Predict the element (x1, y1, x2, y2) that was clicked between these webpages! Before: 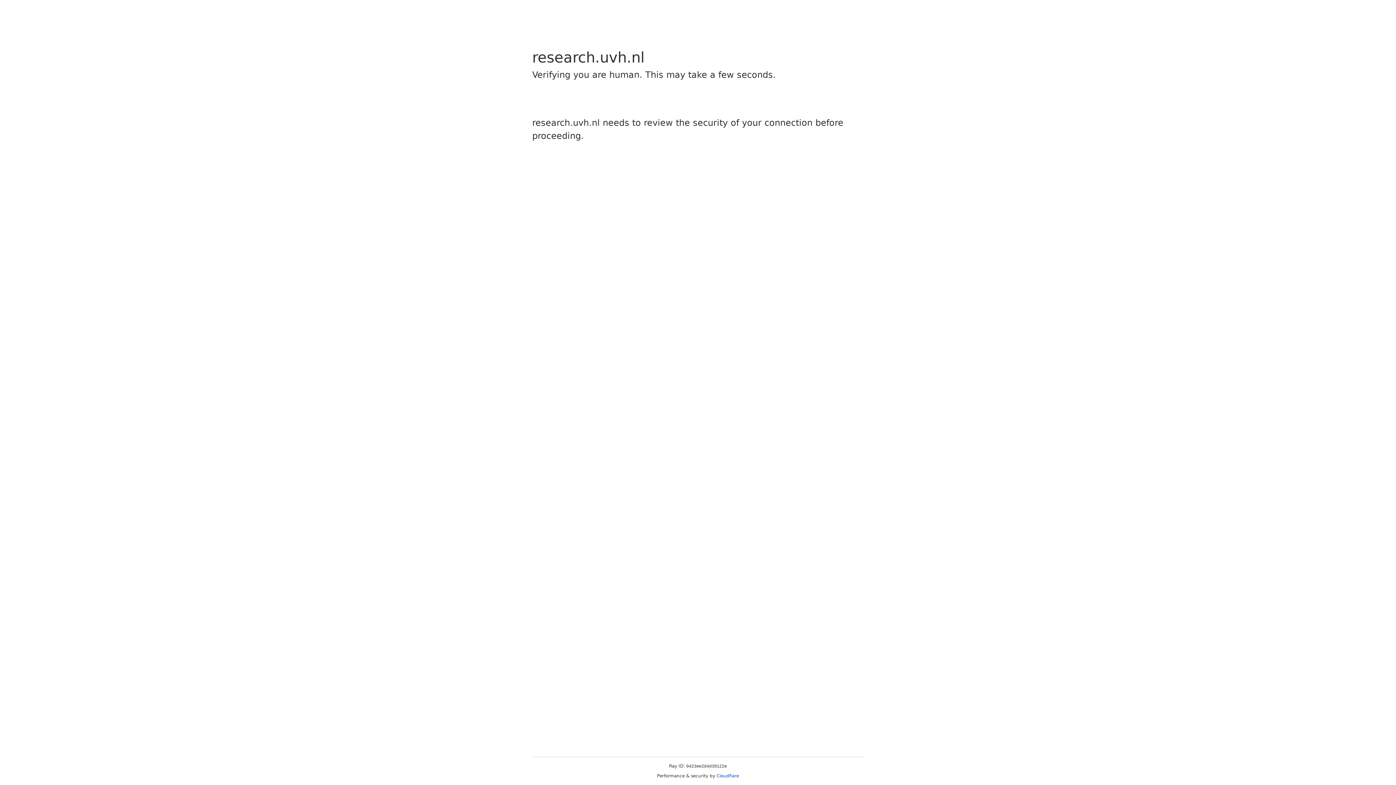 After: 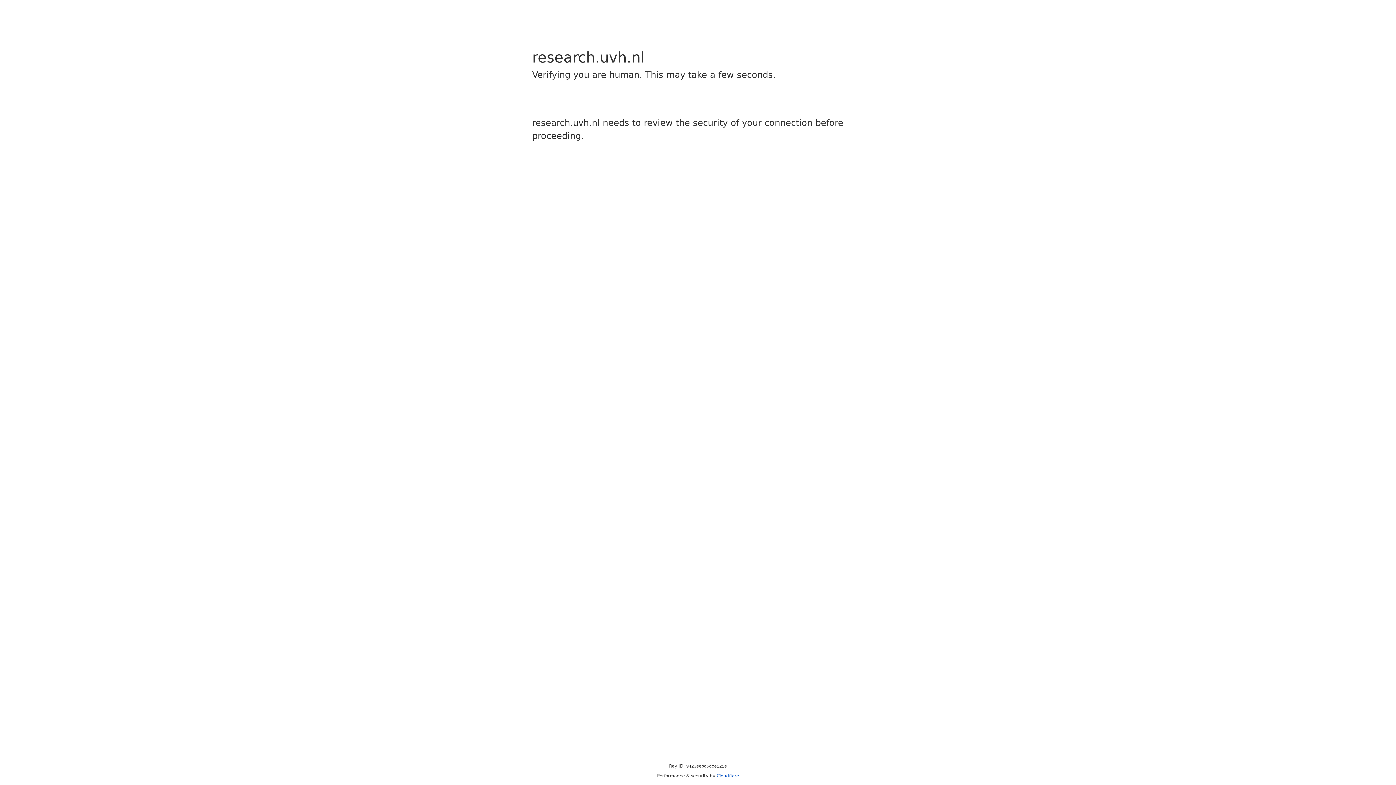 Action: bbox: (716, 773, 739, 778) label: Cloudflare